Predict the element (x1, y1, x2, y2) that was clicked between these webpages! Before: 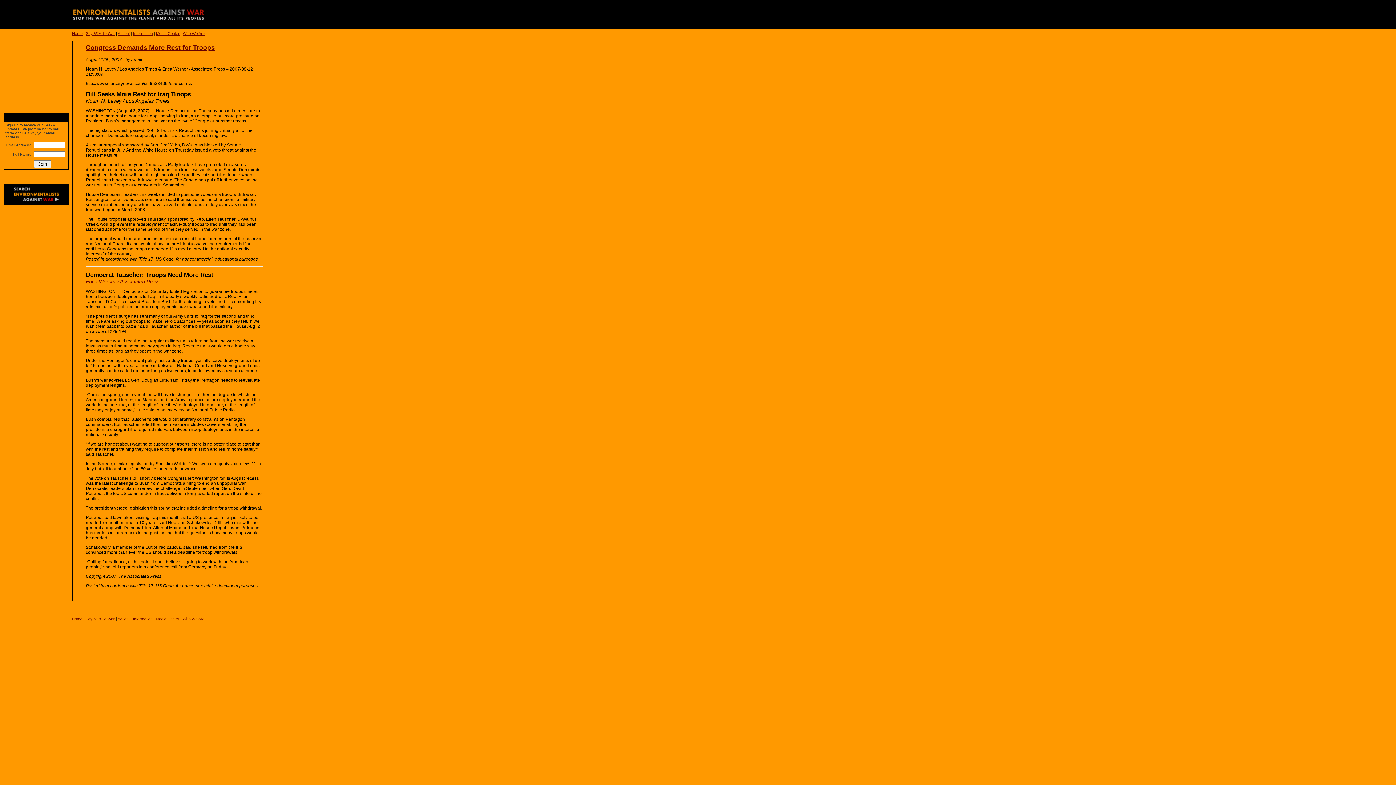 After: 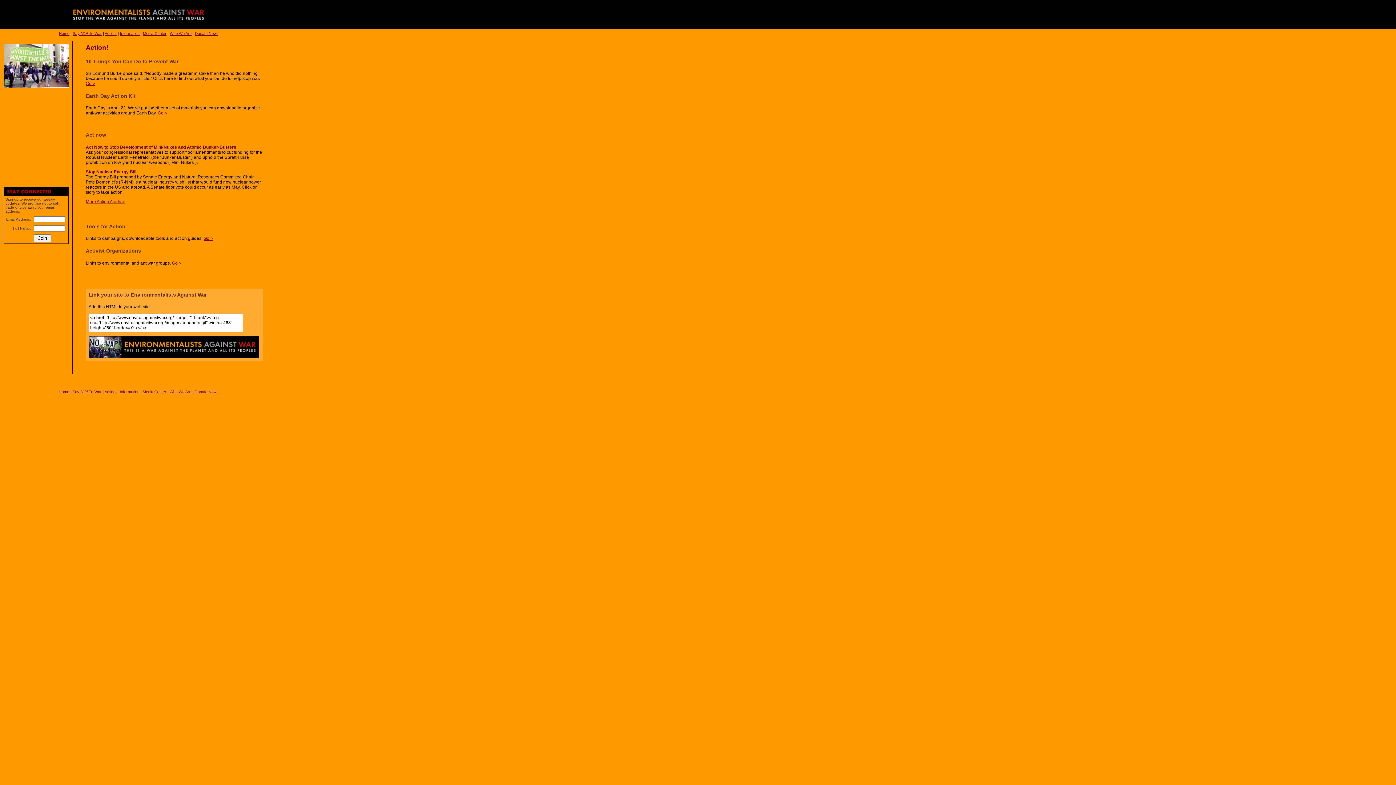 Action: label: Action! bbox: (117, 617, 129, 621)